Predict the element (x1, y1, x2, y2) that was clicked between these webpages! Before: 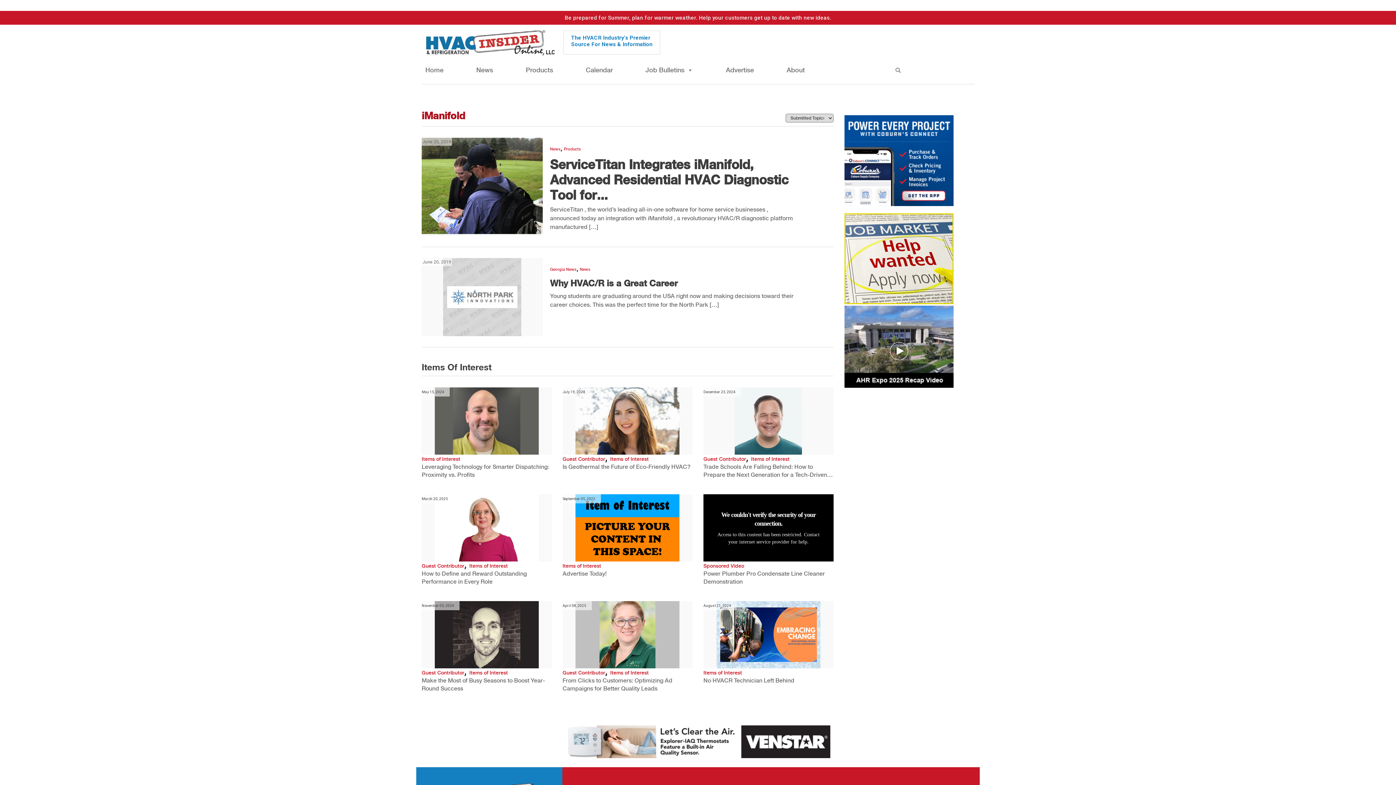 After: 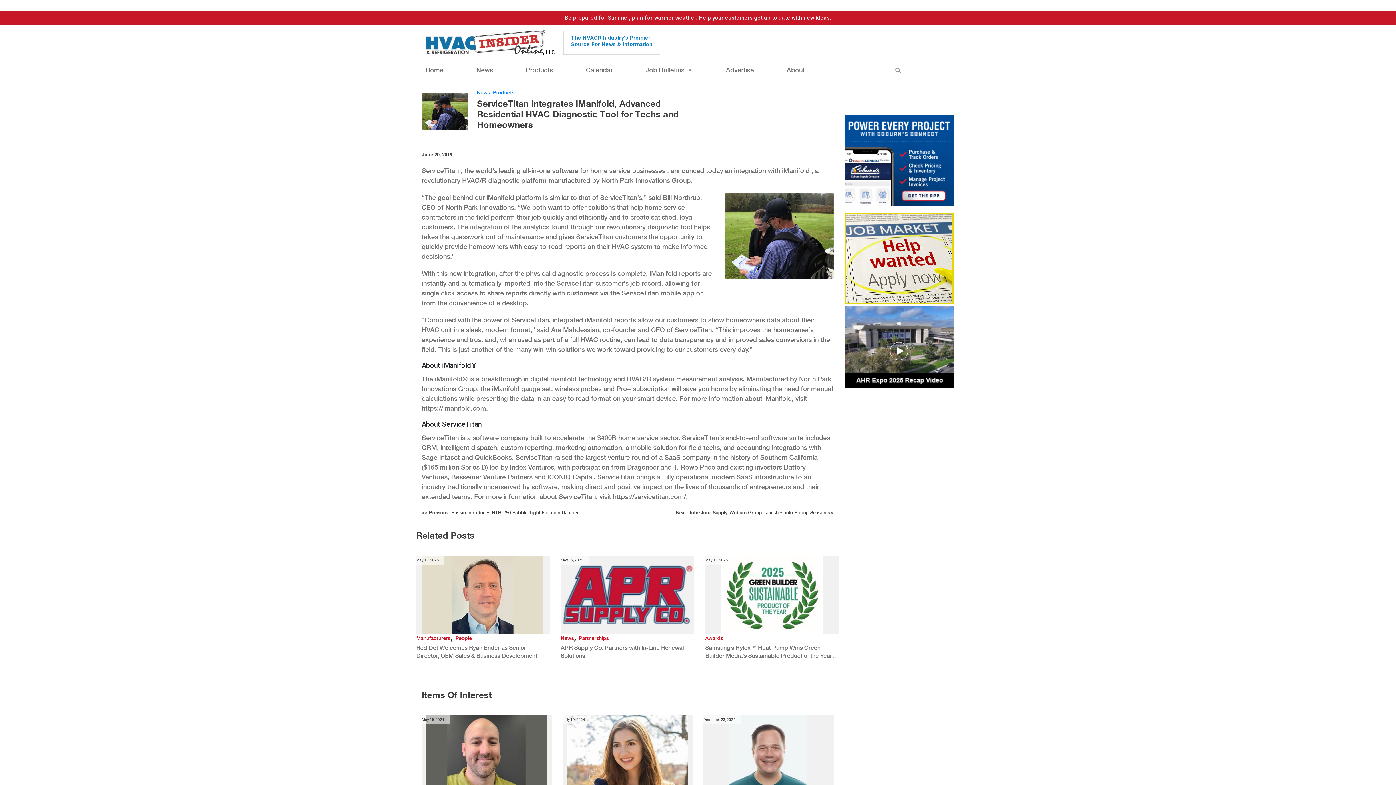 Action: bbox: (550, 156, 788, 202) label: ServiceTitan Integrates iManifold, Advanced Residential HVAC Diagnostic Tool for...